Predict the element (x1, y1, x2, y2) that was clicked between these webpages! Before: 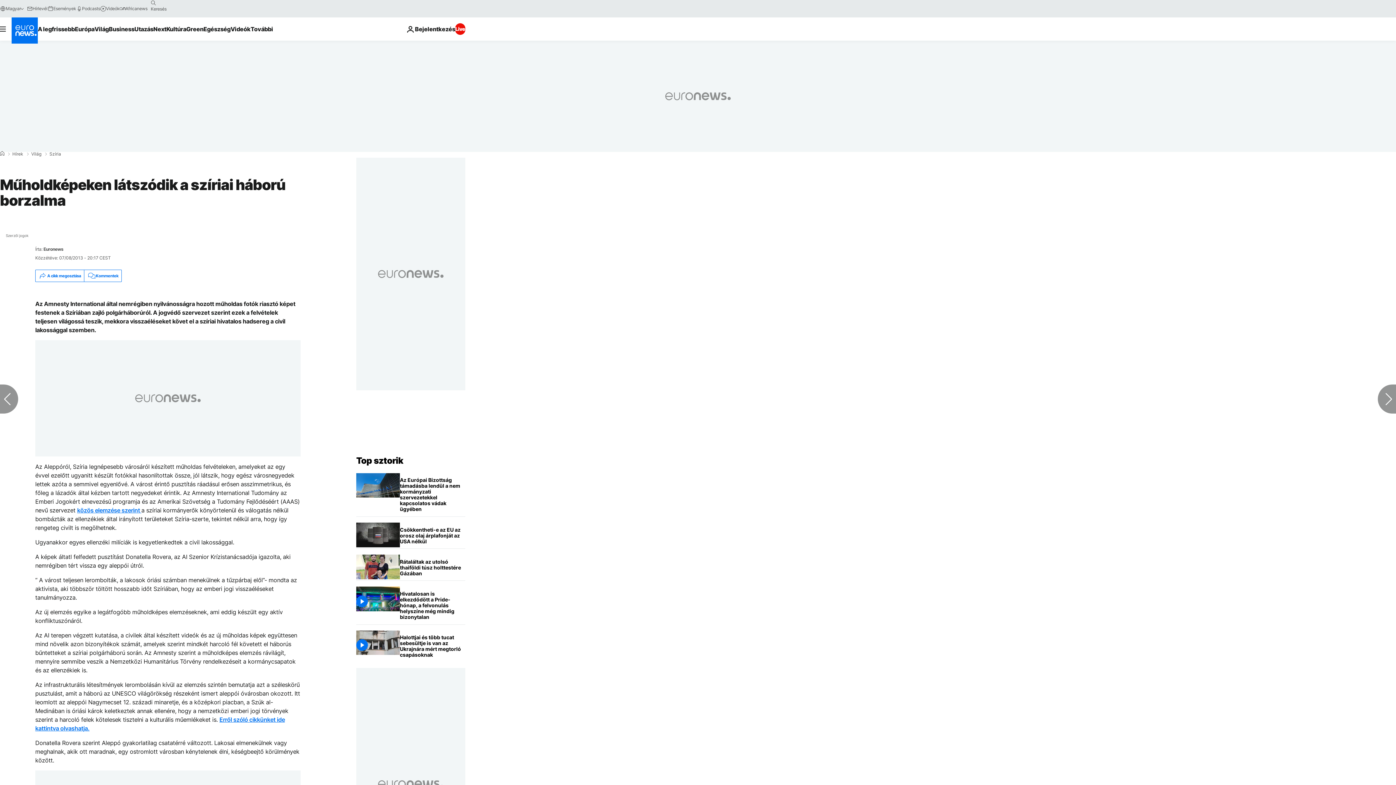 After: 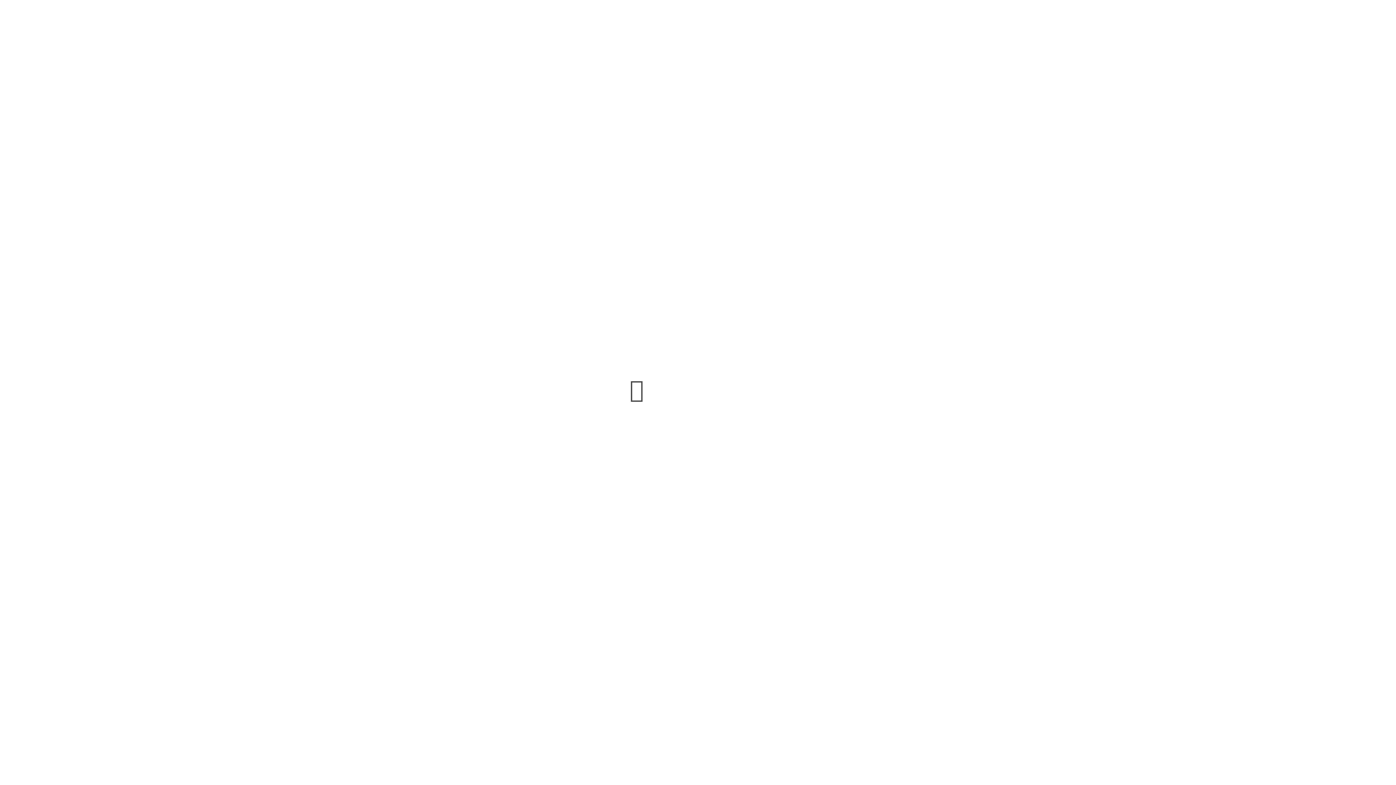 Action: label: Események bbox: (47, 5, 76, 11)